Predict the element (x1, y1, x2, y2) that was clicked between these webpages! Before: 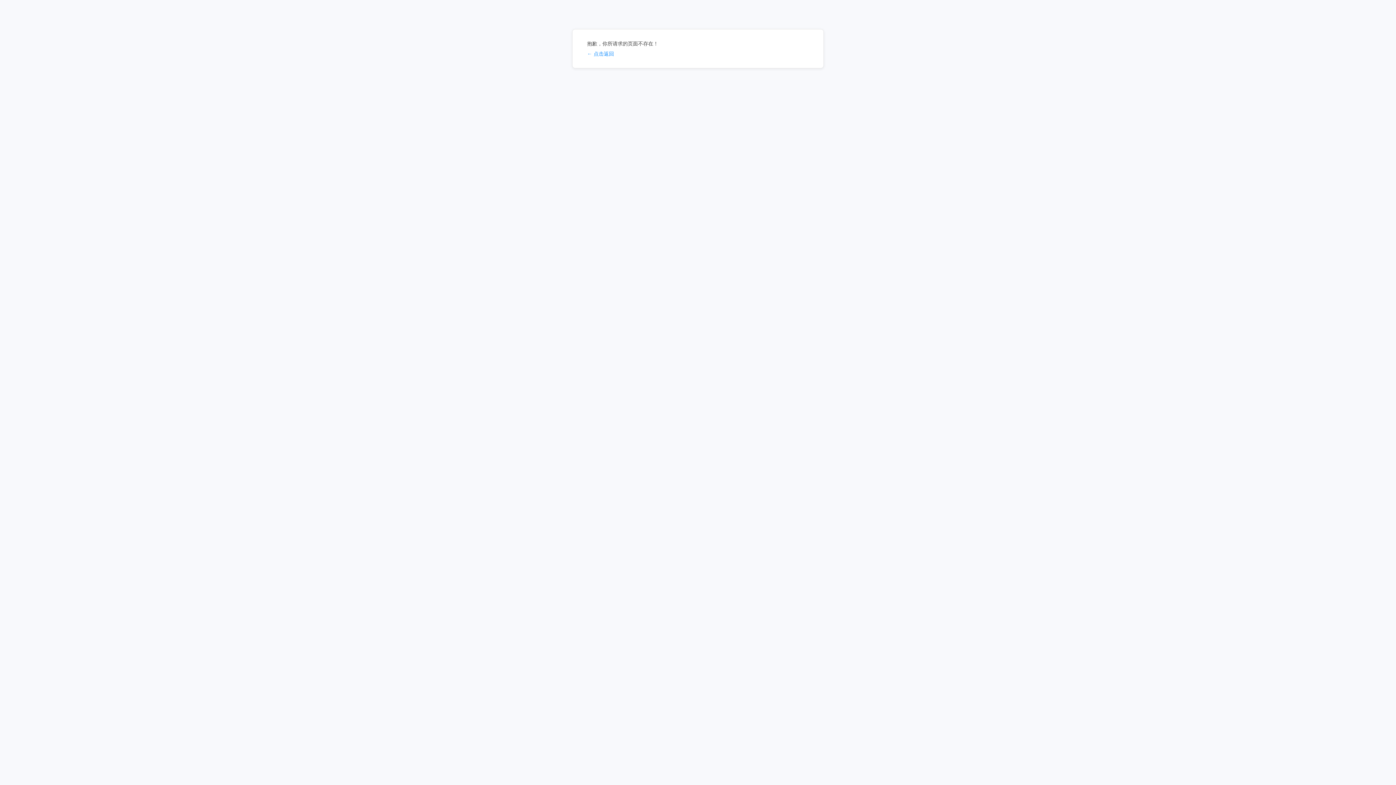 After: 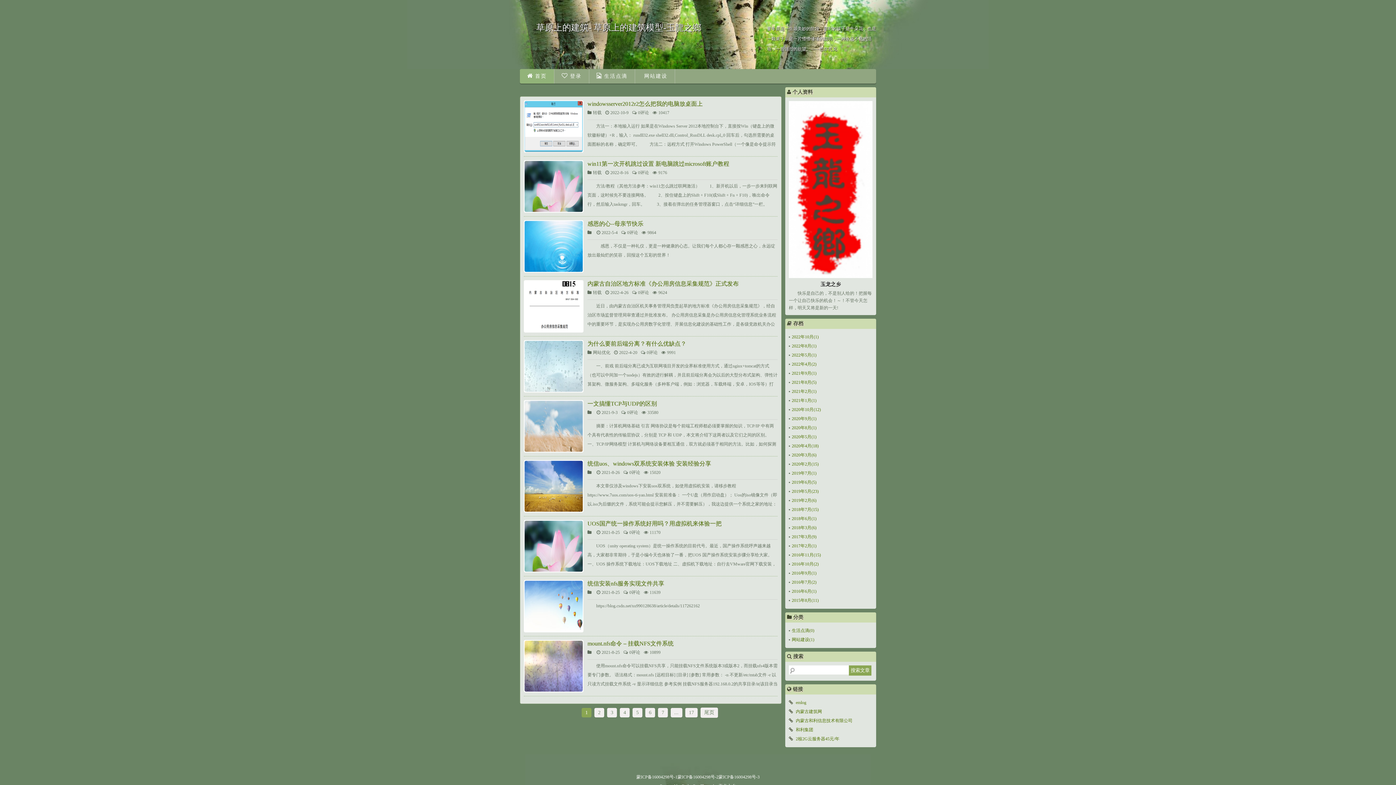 Action: label: ← 点击返回 bbox: (587, 50, 614, 56)